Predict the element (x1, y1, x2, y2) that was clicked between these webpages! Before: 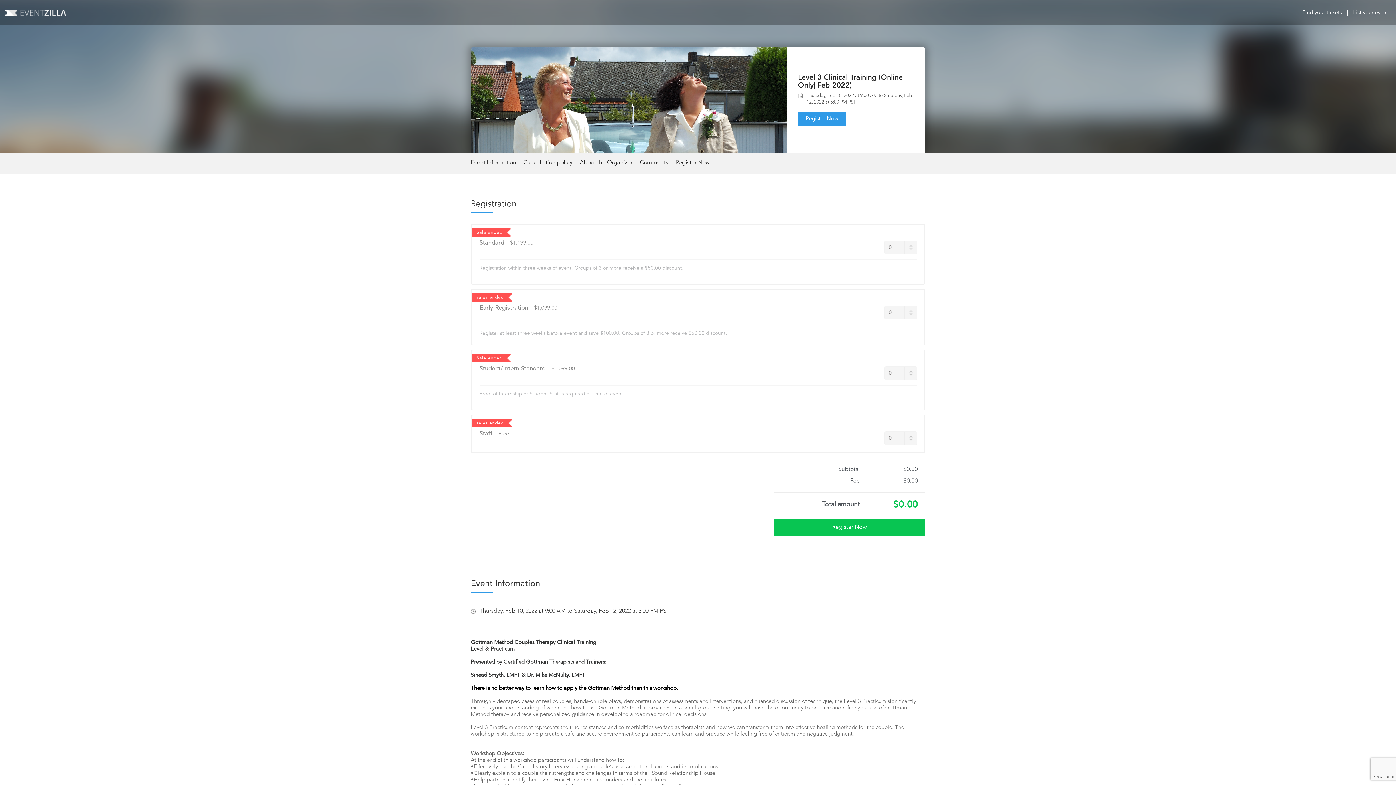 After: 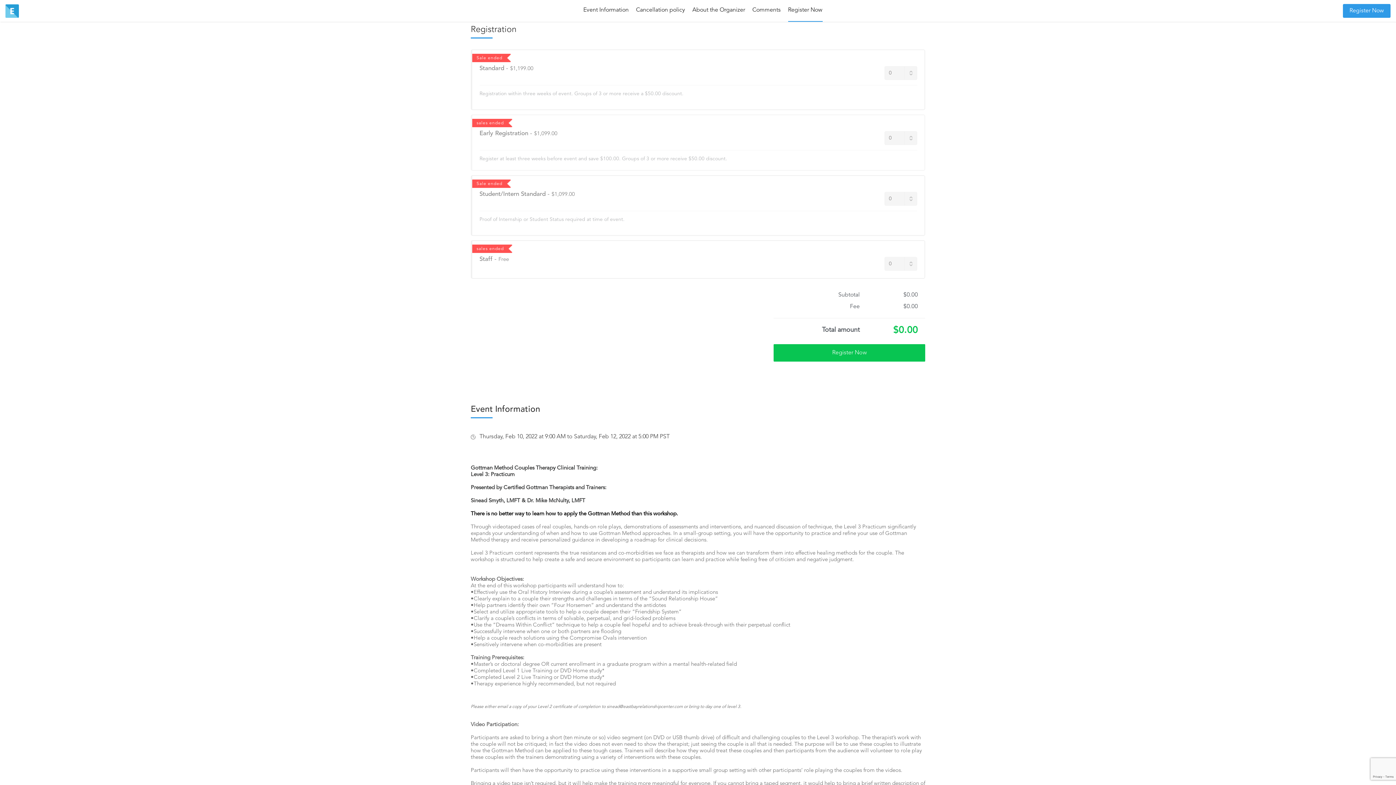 Action: label: Register Now bbox: (798, 112, 846, 126)